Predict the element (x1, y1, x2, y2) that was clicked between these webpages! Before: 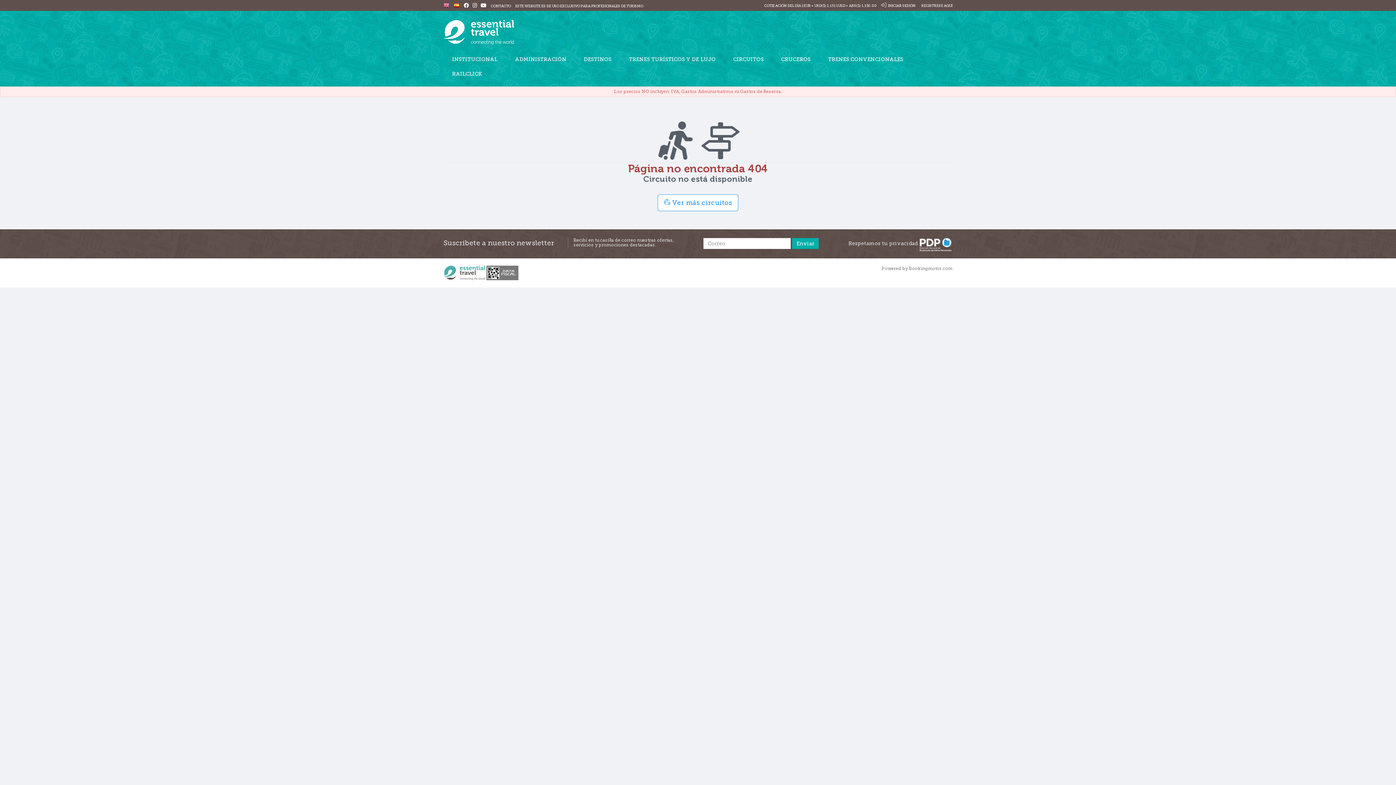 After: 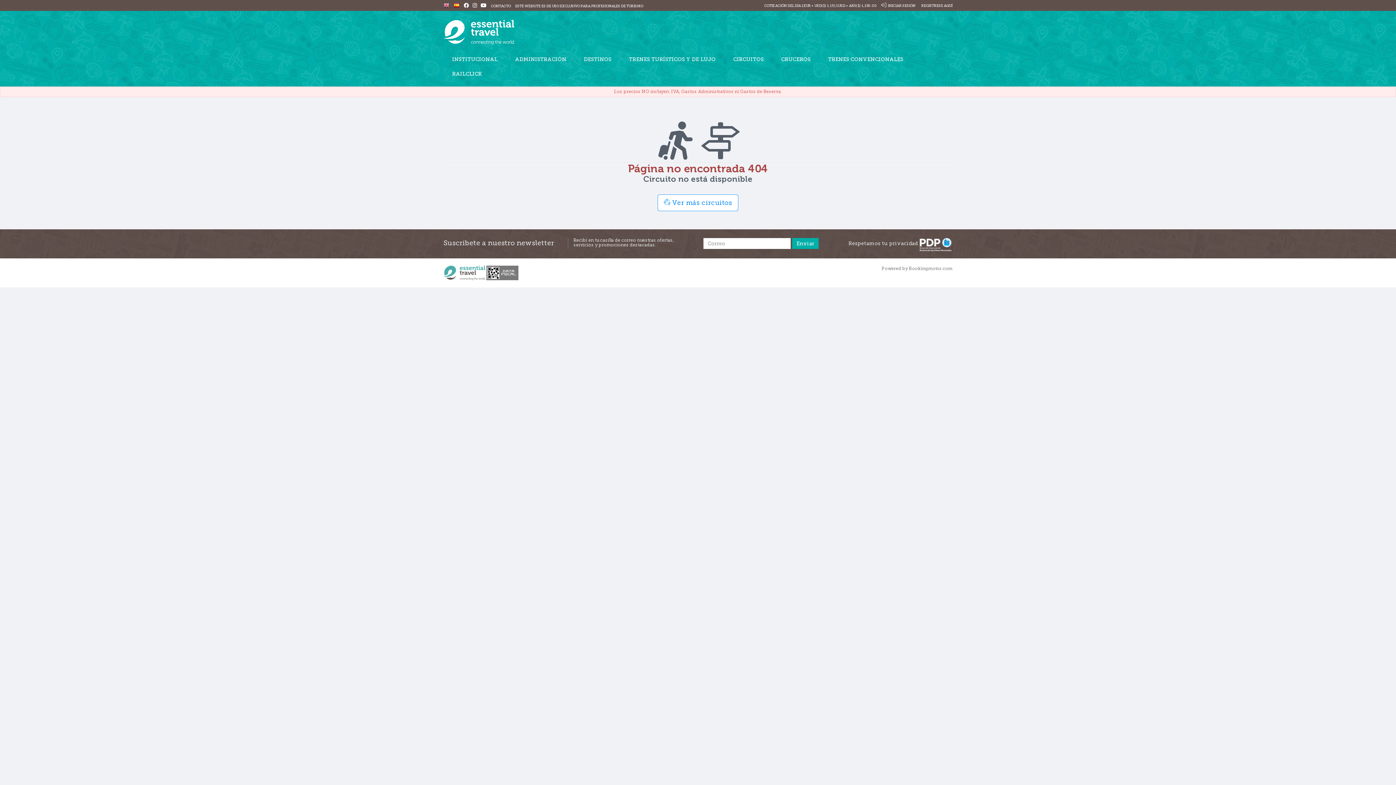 Action: bbox: (480, 4, 486, 8) label: Youtube